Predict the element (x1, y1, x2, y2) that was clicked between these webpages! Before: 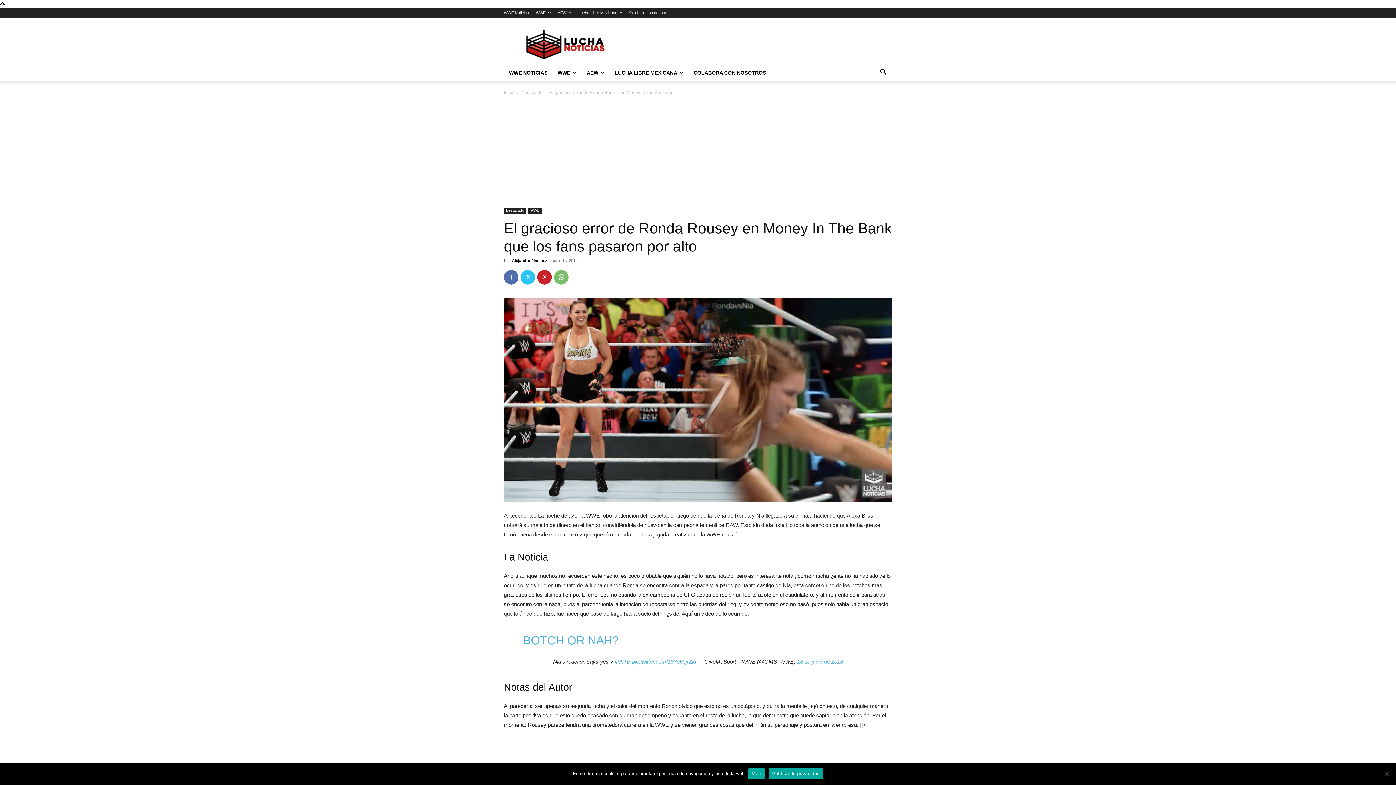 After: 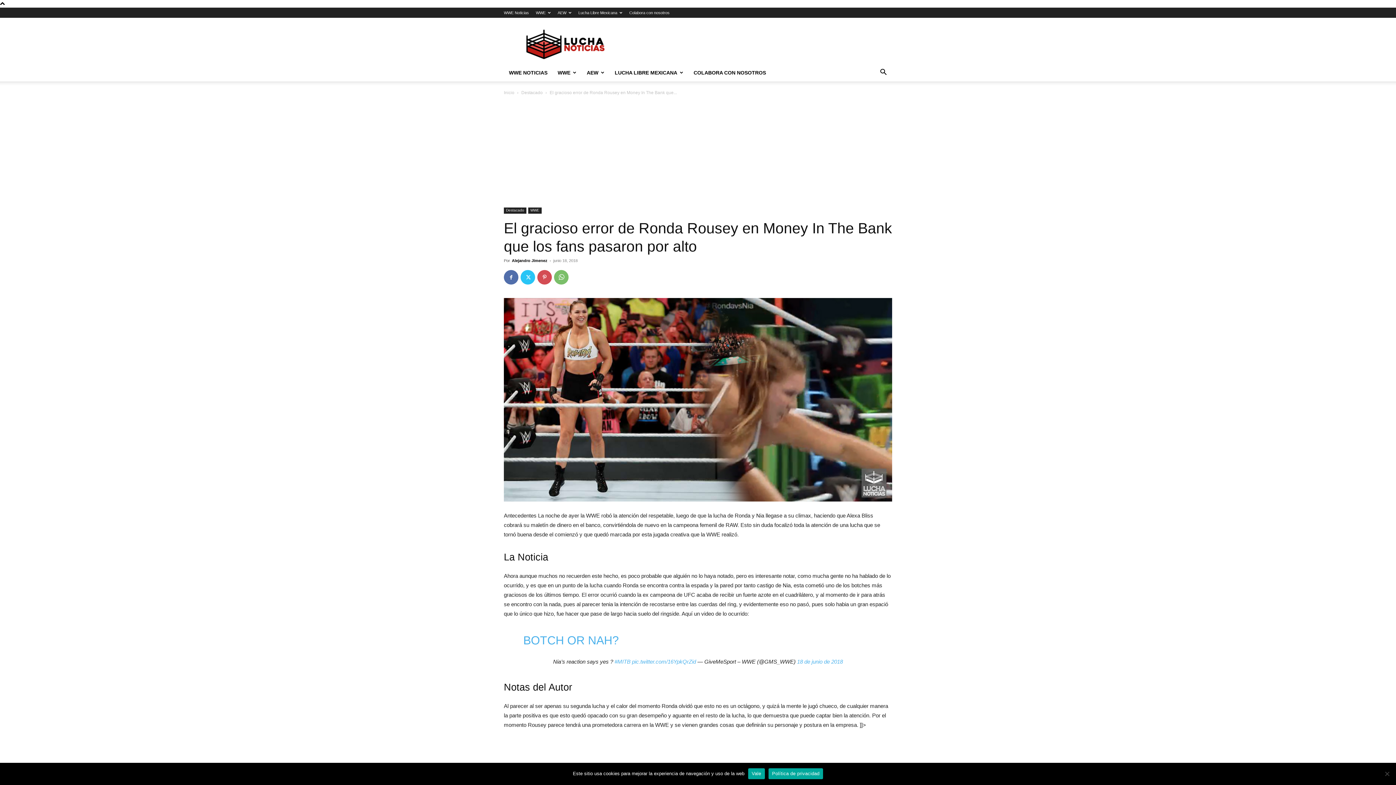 Action: bbox: (537, 270, 552, 284)